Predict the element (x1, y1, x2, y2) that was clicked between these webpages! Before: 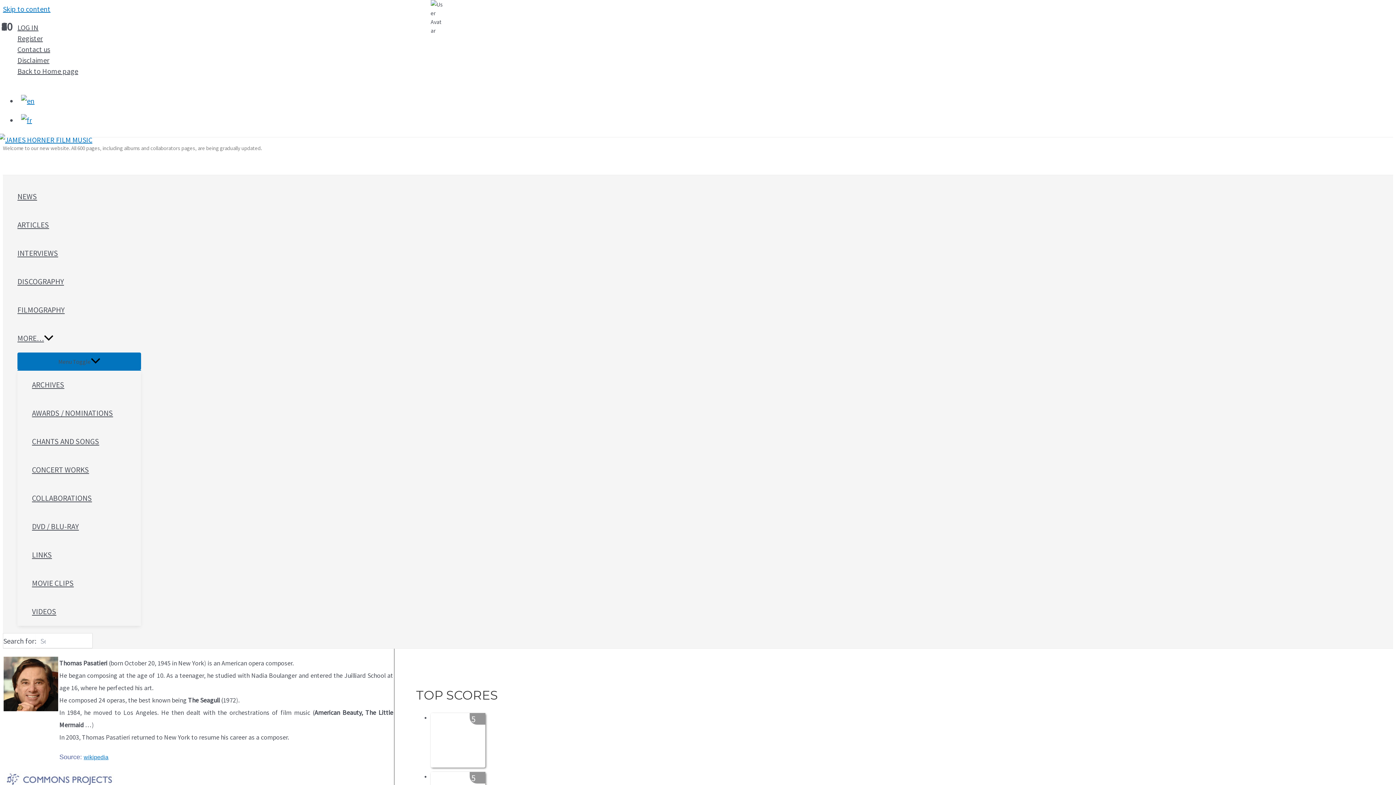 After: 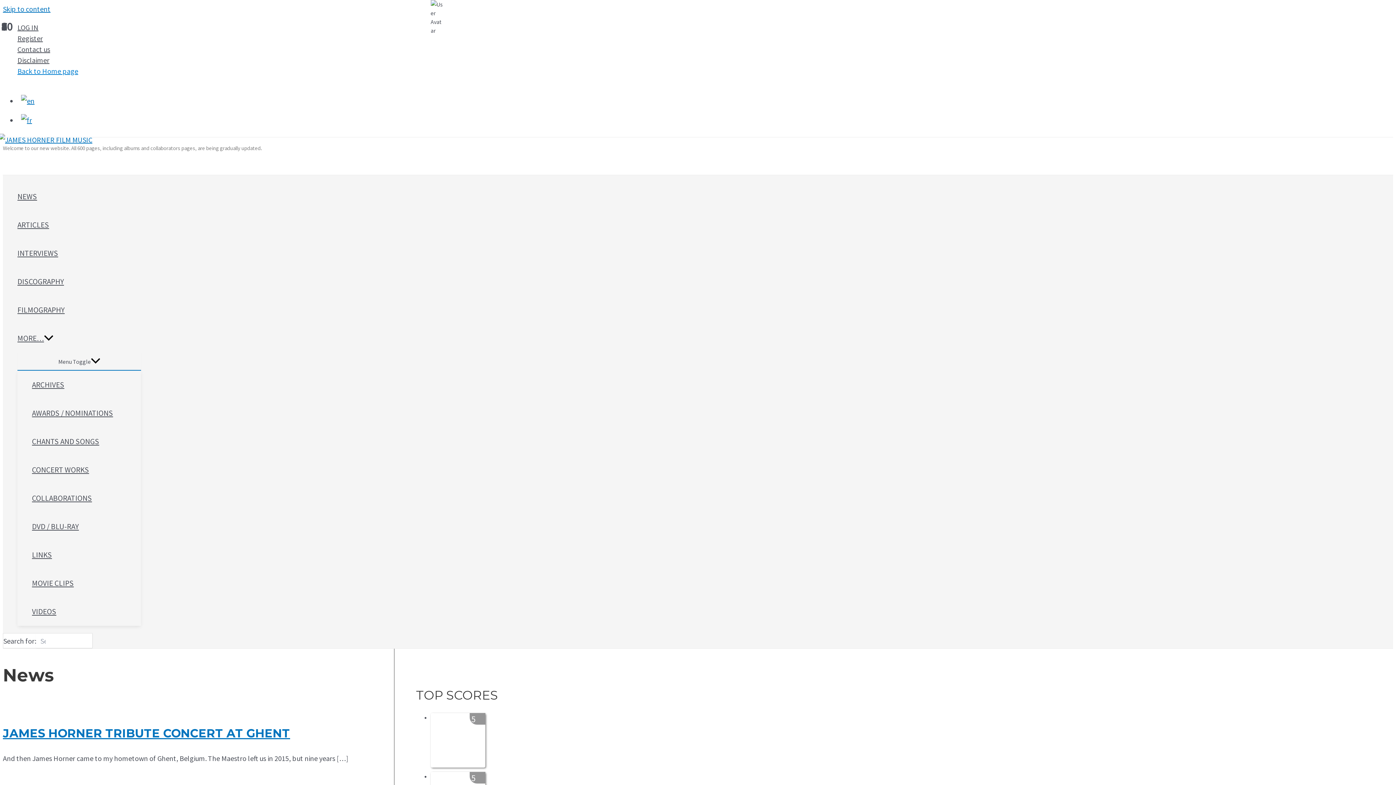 Action: bbox: (17, 65, 78, 76) label: Back to Home page